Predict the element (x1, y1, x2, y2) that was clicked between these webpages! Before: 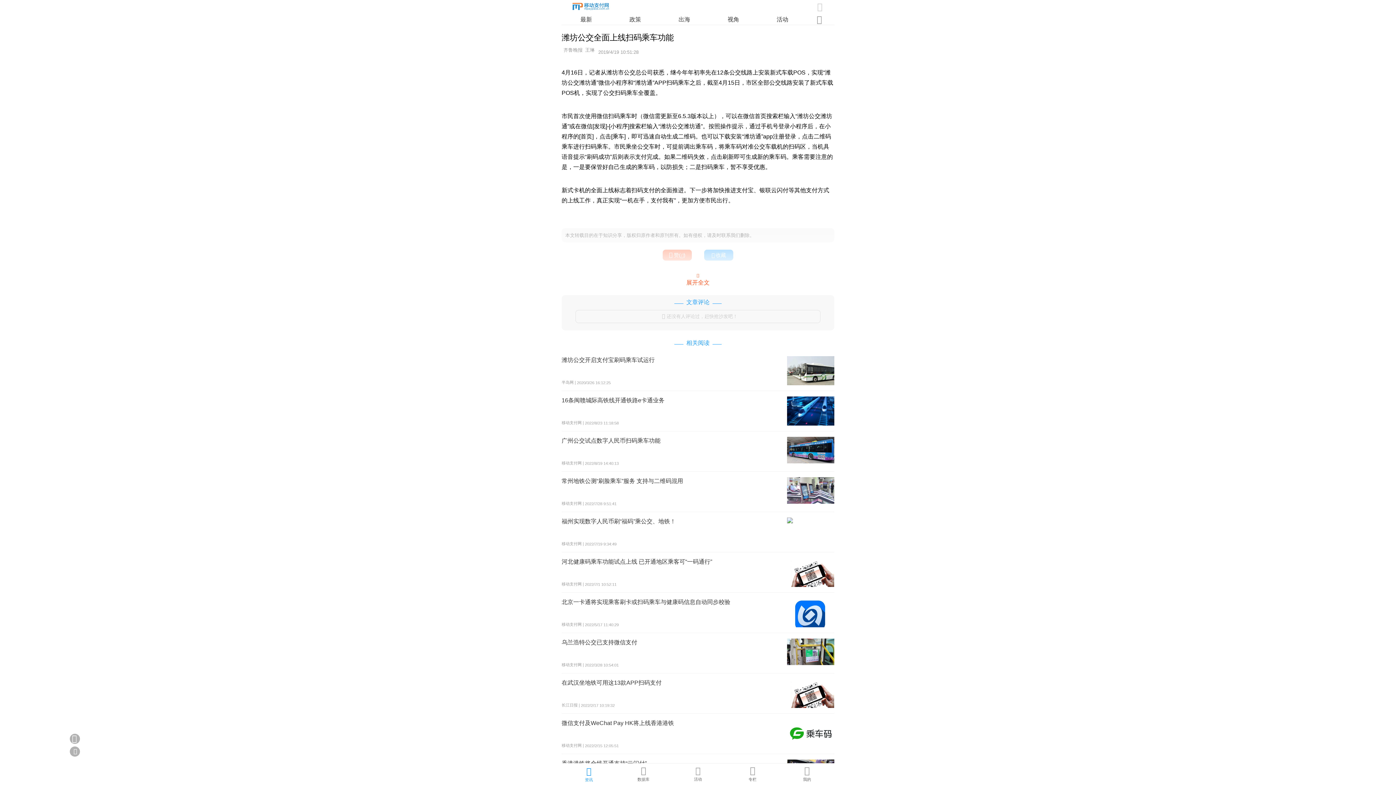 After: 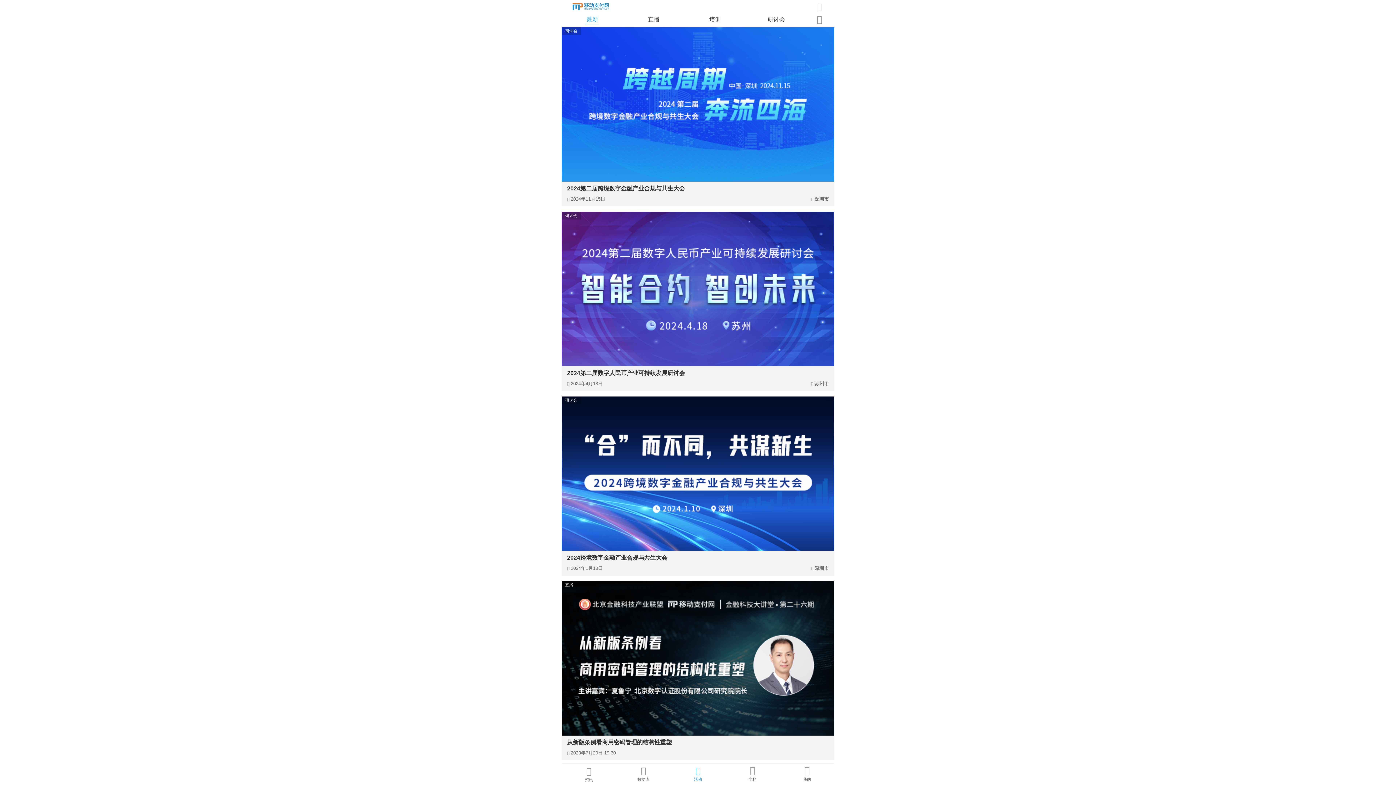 Action: bbox: (694, 769, 702, 782) label: 
活动